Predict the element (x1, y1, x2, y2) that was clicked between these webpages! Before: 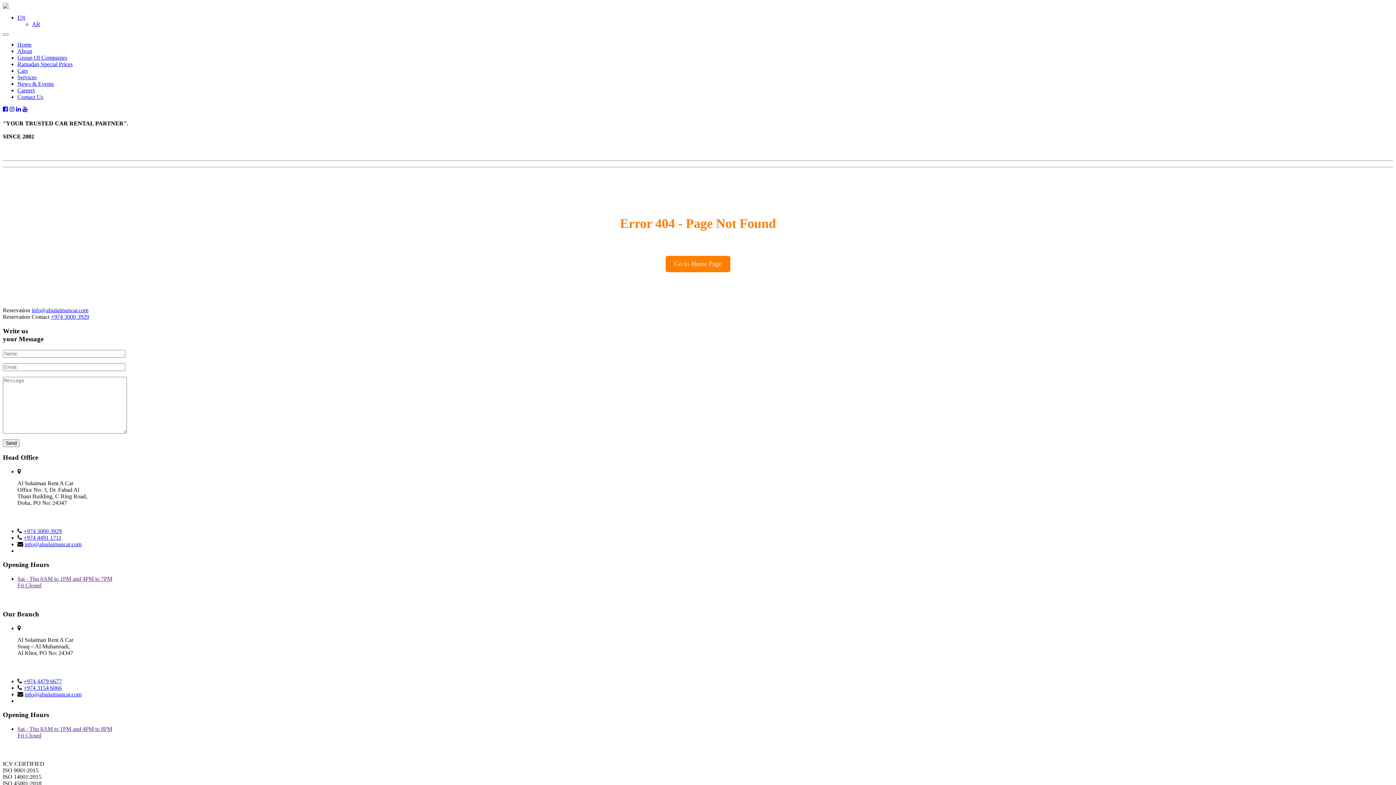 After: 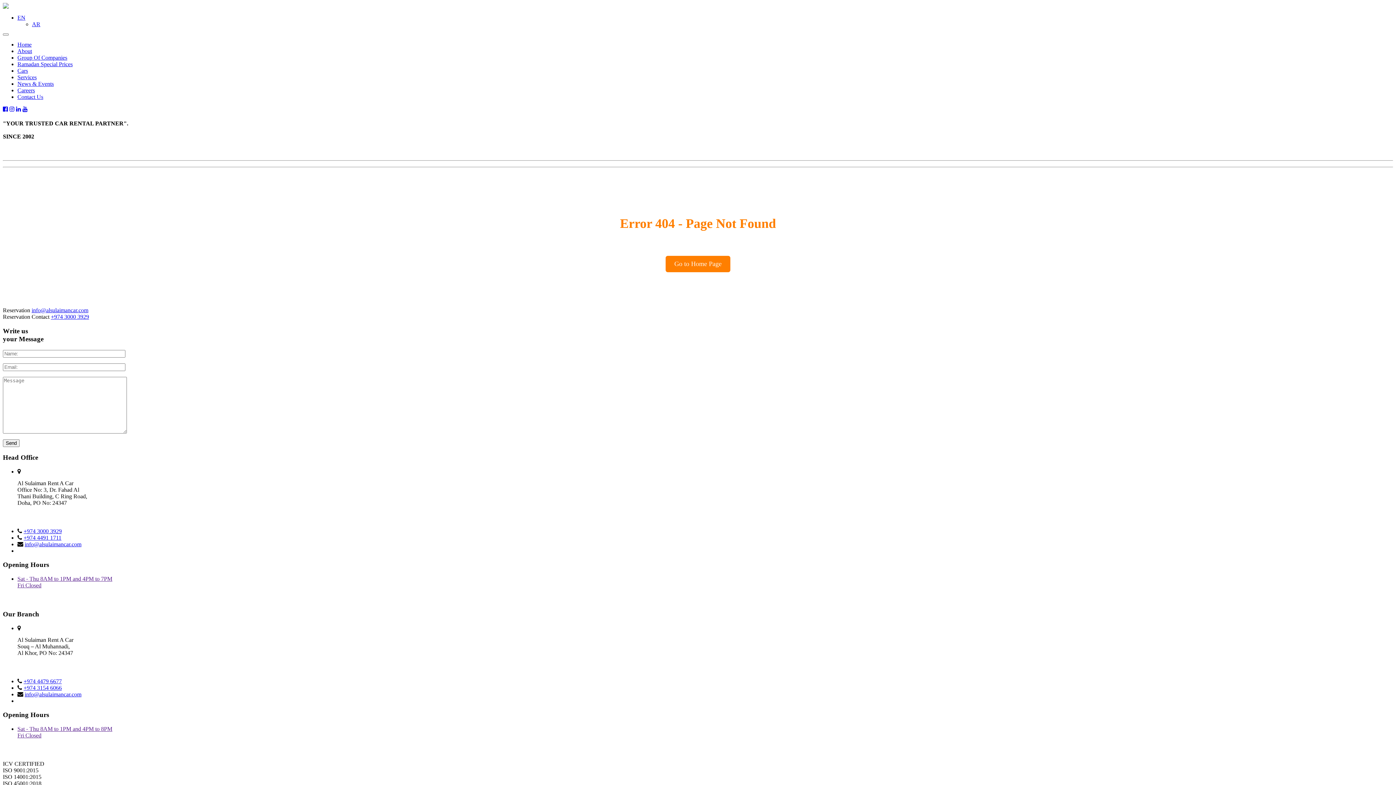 Action: bbox: (23, 678, 61, 684) label: +974 4479 6677